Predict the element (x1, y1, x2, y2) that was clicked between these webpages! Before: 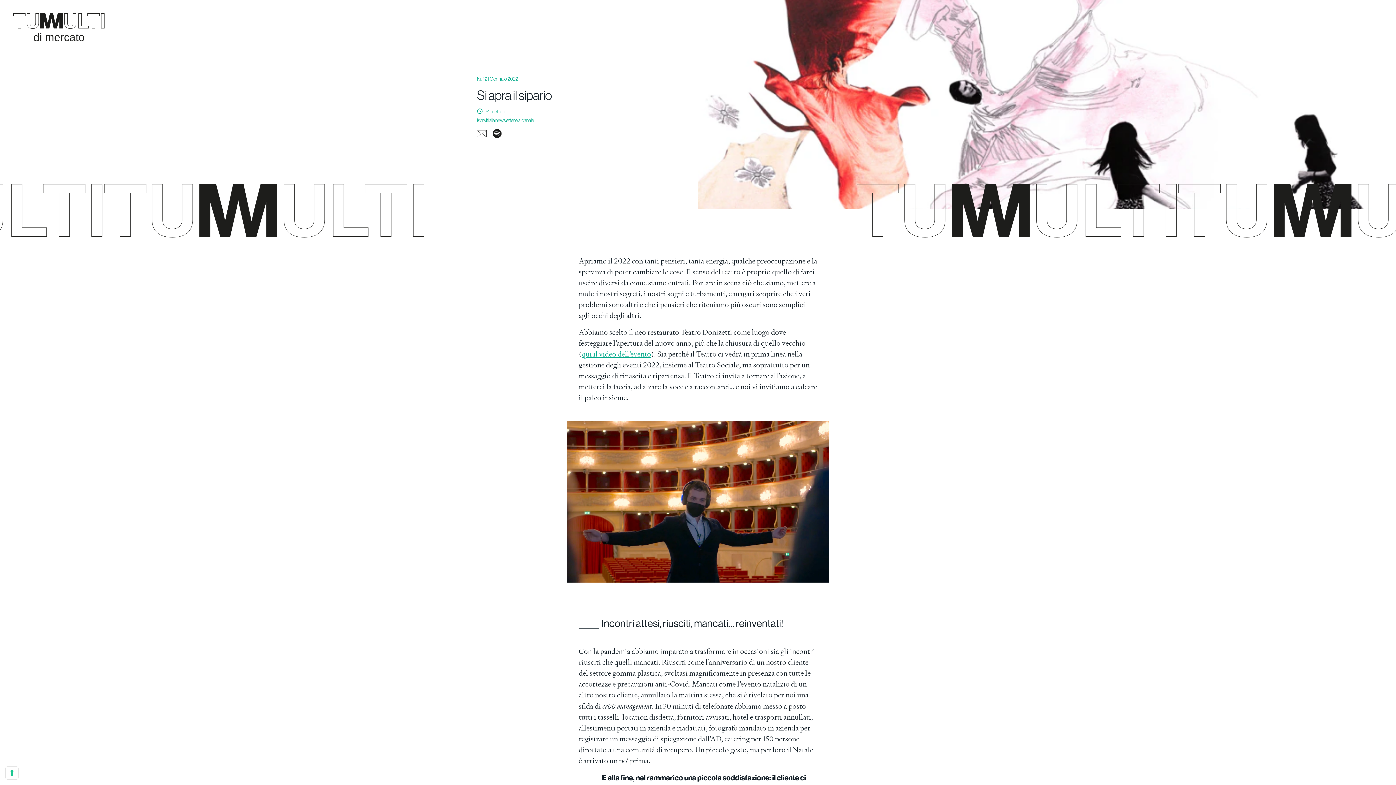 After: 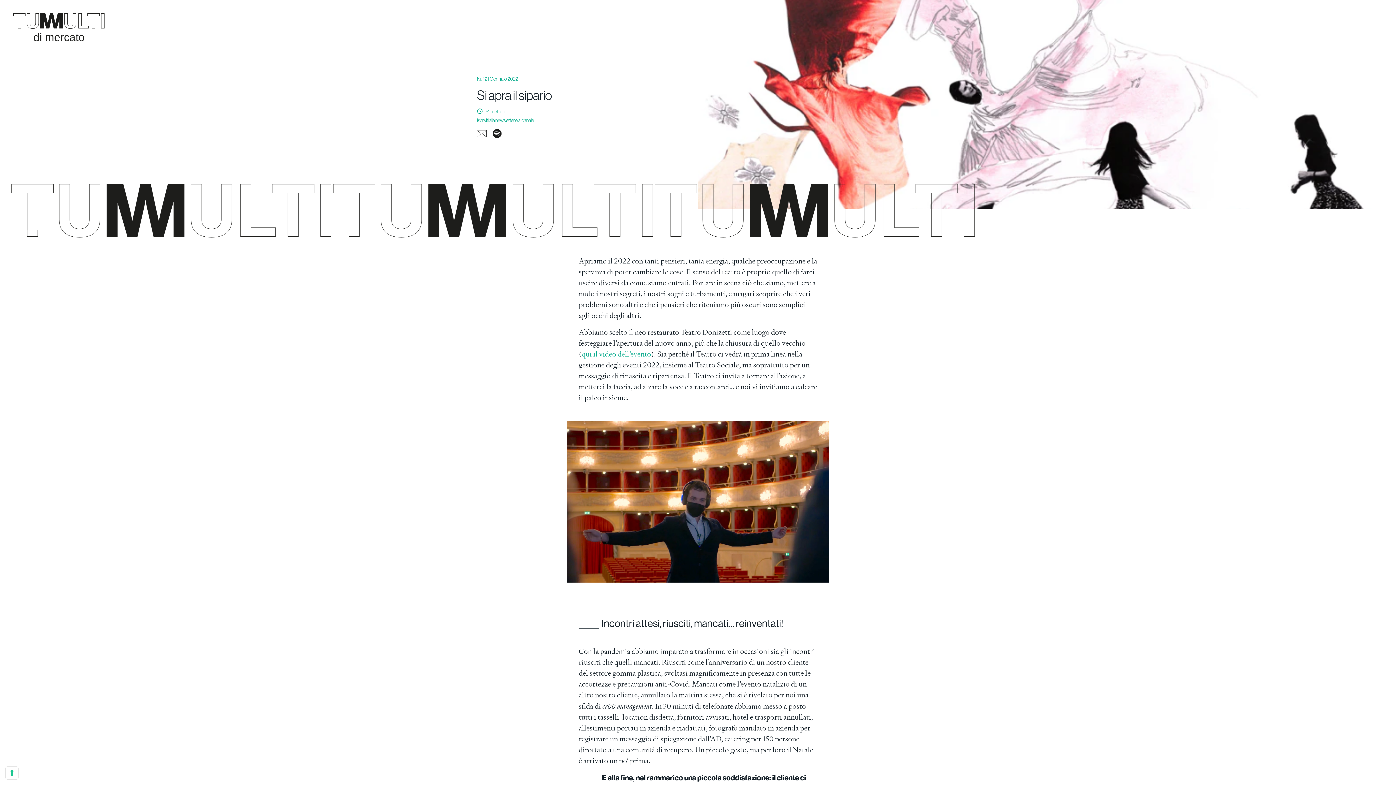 Action: bbox: (581, 349, 651, 358) label: qui il video dell’evento